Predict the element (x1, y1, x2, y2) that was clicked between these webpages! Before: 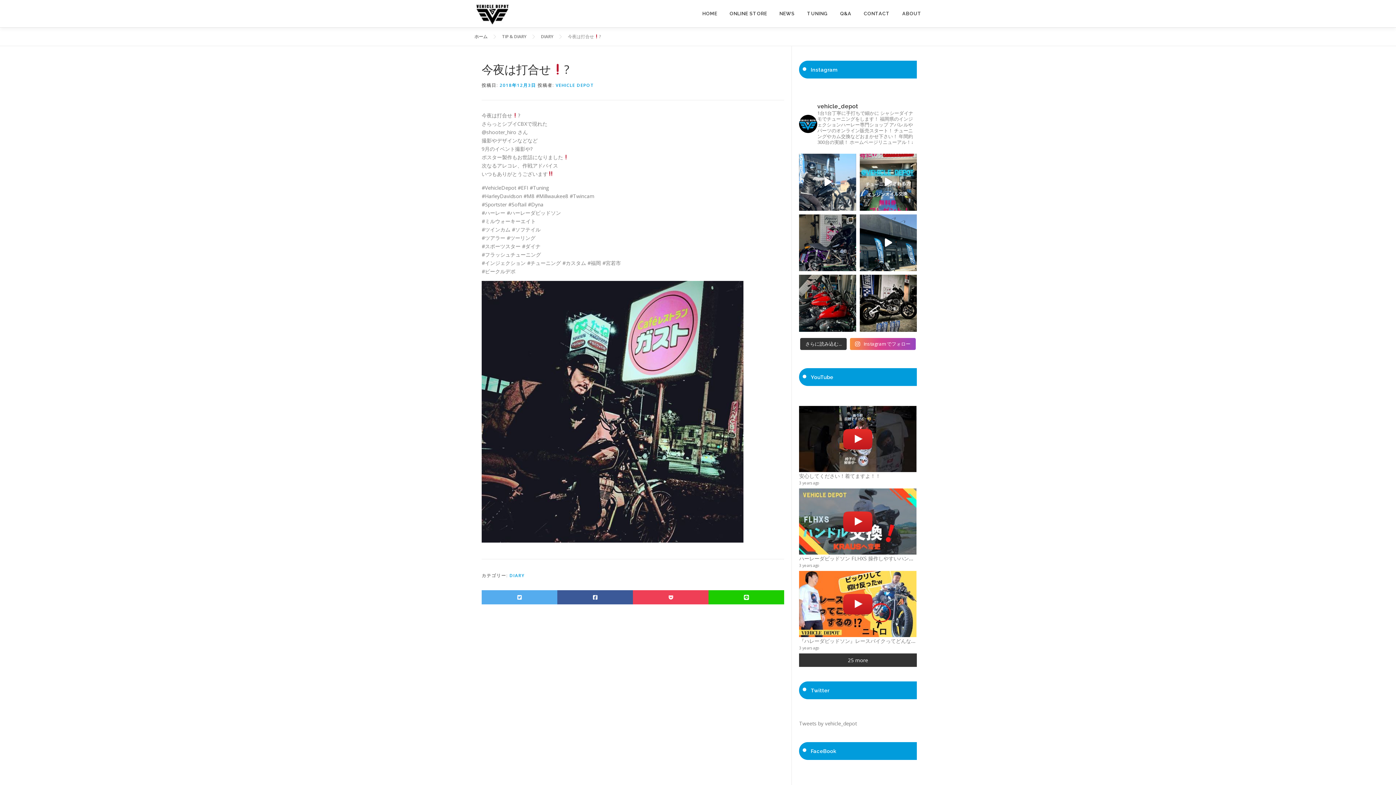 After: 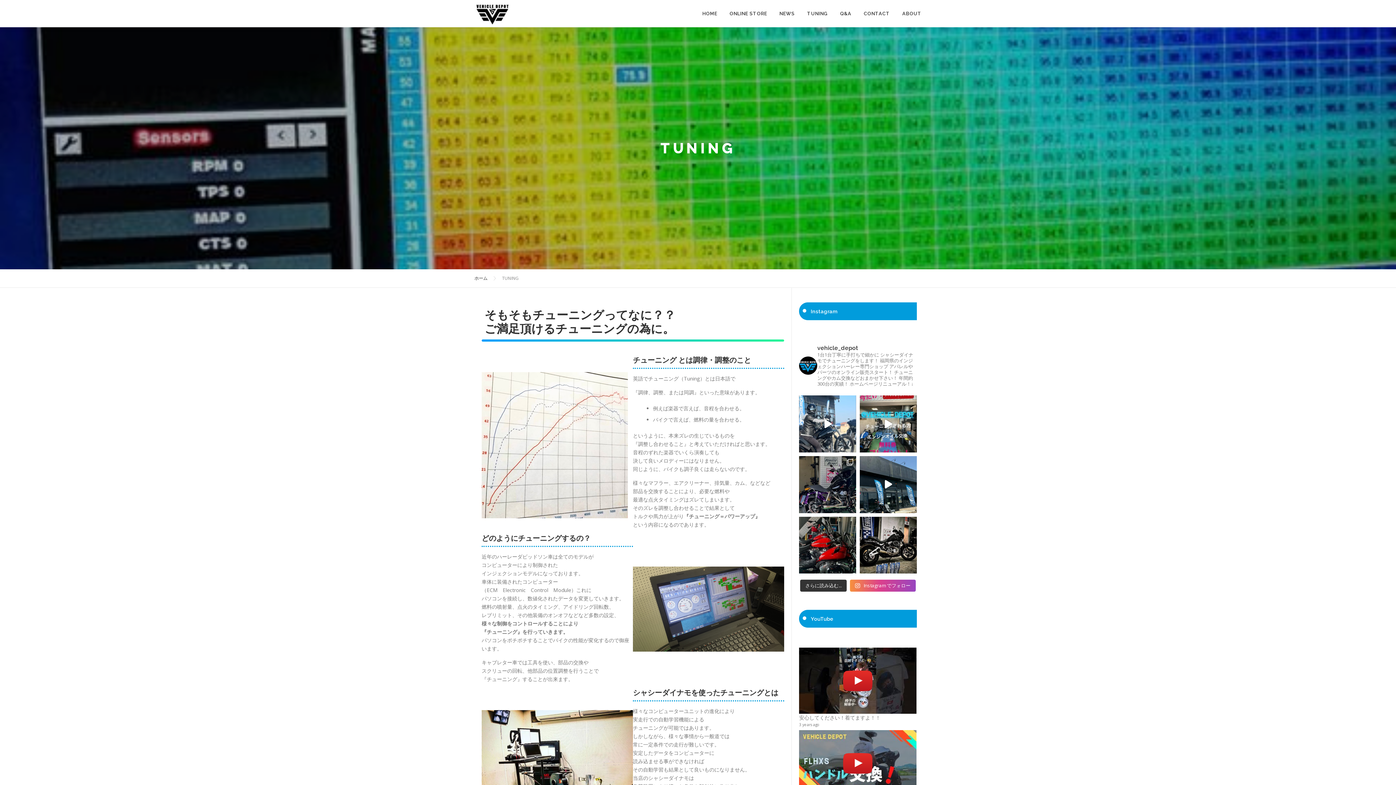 Action: bbox: (801, 0, 834, 27) label: TUNING